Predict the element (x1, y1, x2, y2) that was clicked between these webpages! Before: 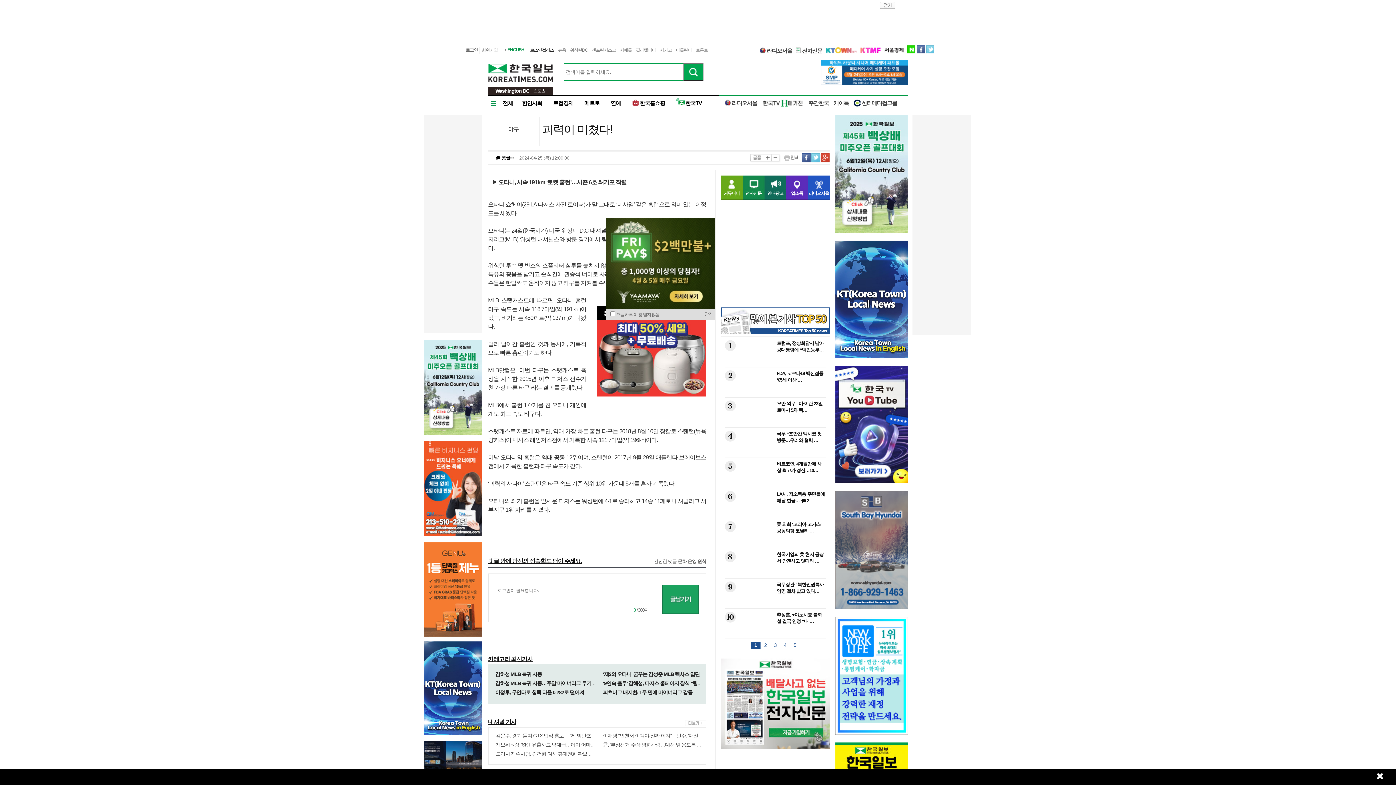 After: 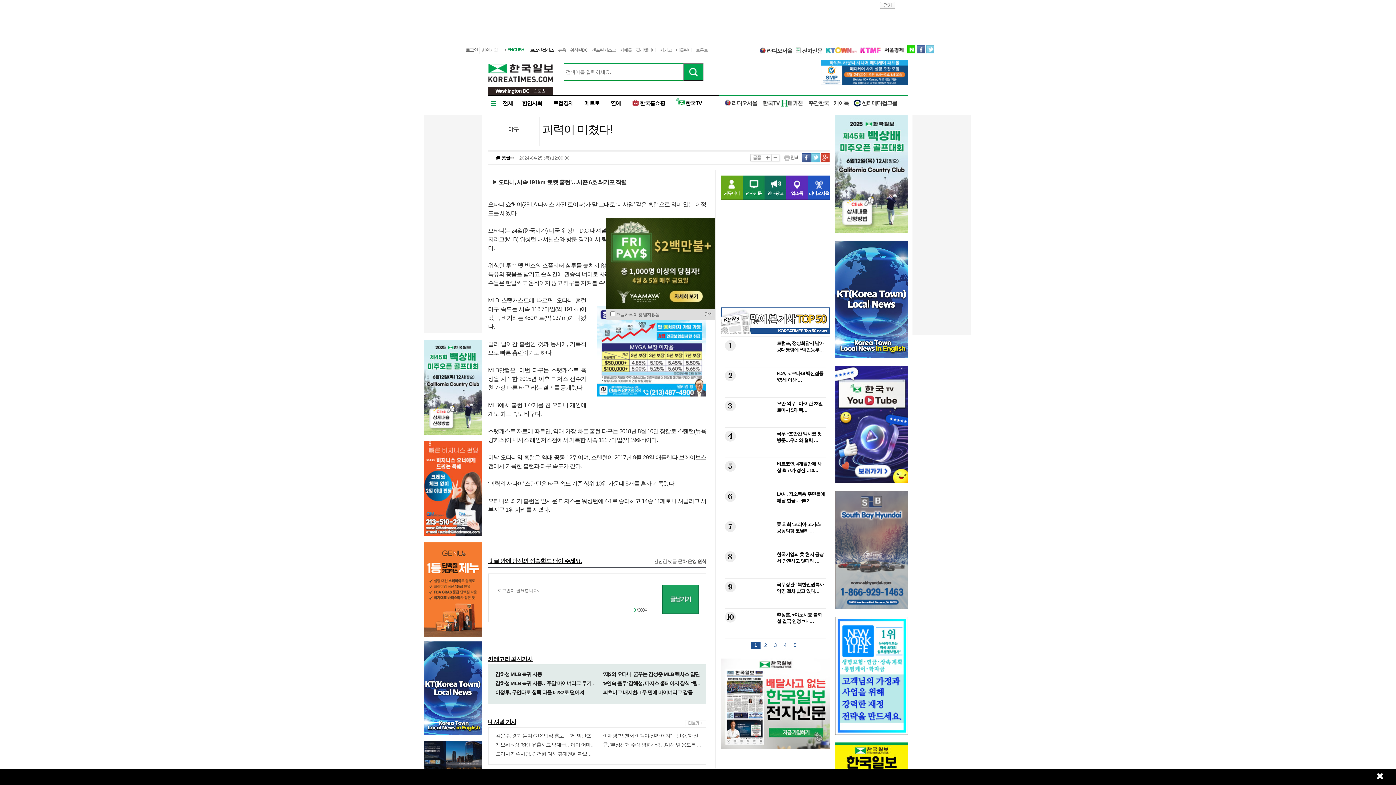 Action: bbox: (835, 731, 908, 736)